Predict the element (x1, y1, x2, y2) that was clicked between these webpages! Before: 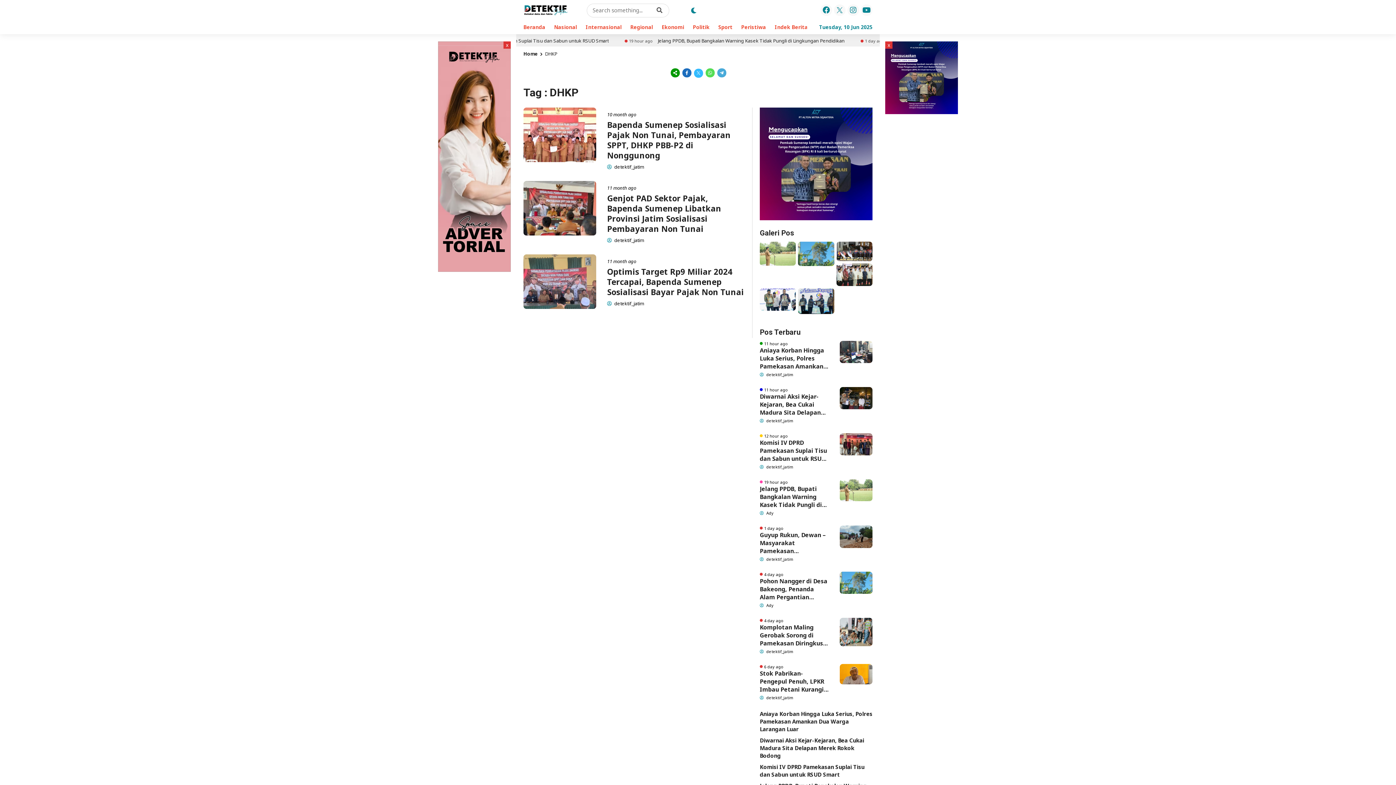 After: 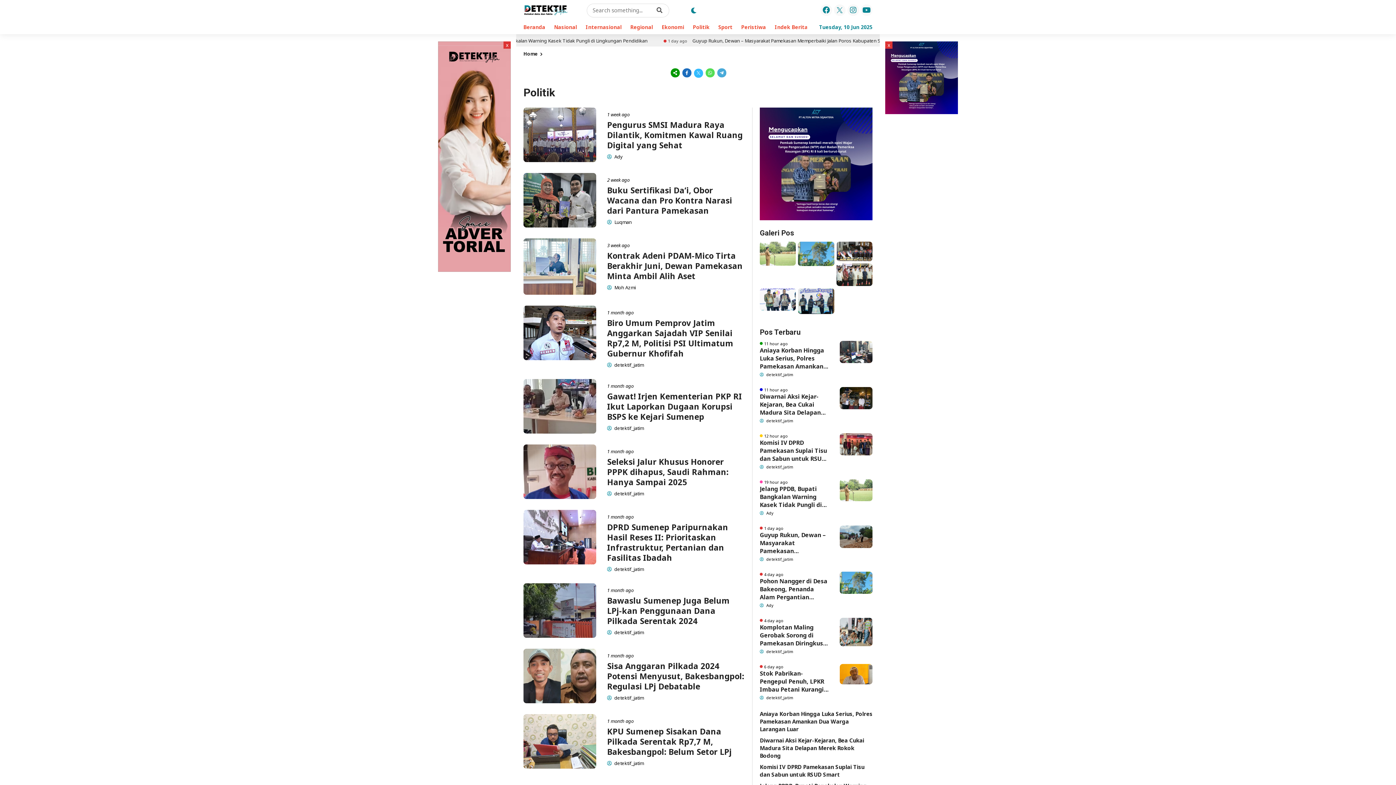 Action: label: Politik bbox: (693, 20, 717, 34)